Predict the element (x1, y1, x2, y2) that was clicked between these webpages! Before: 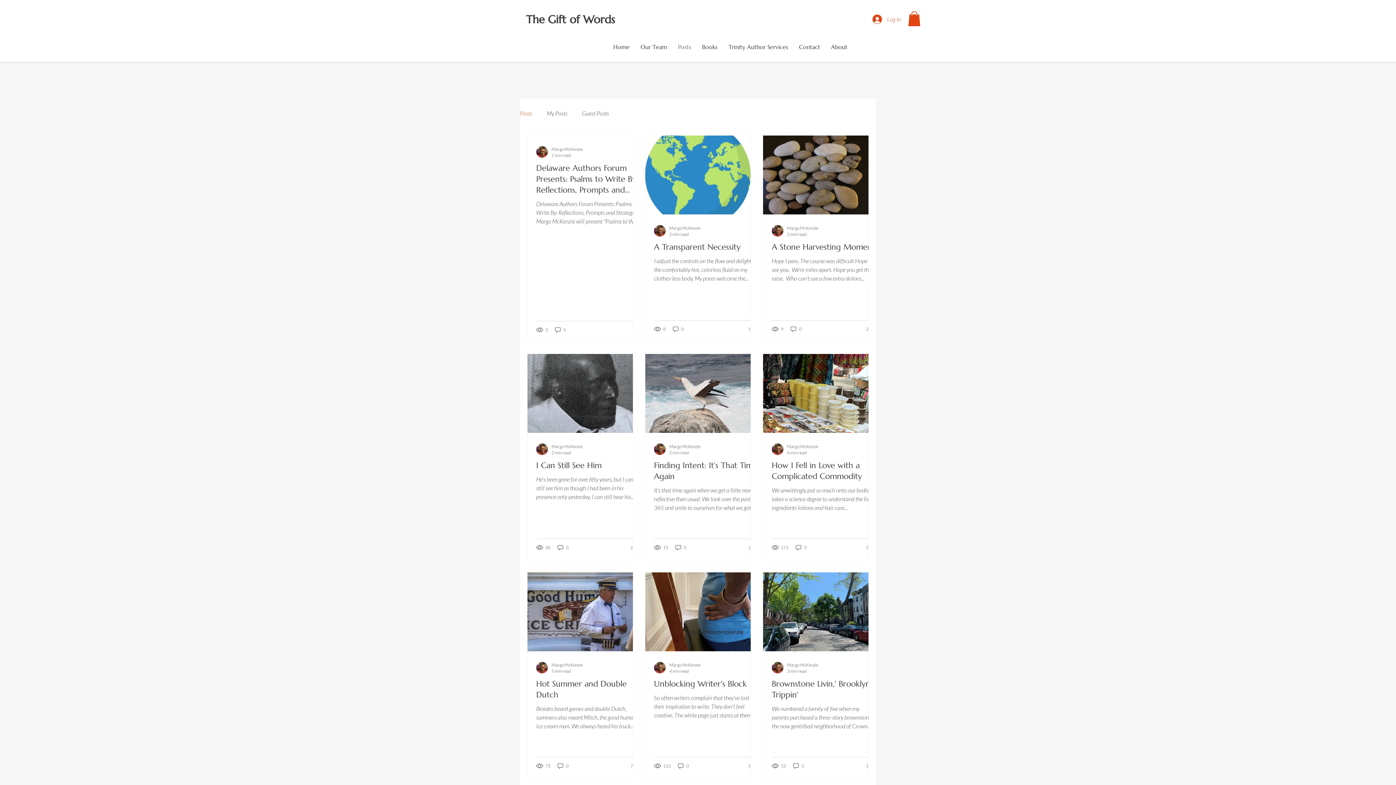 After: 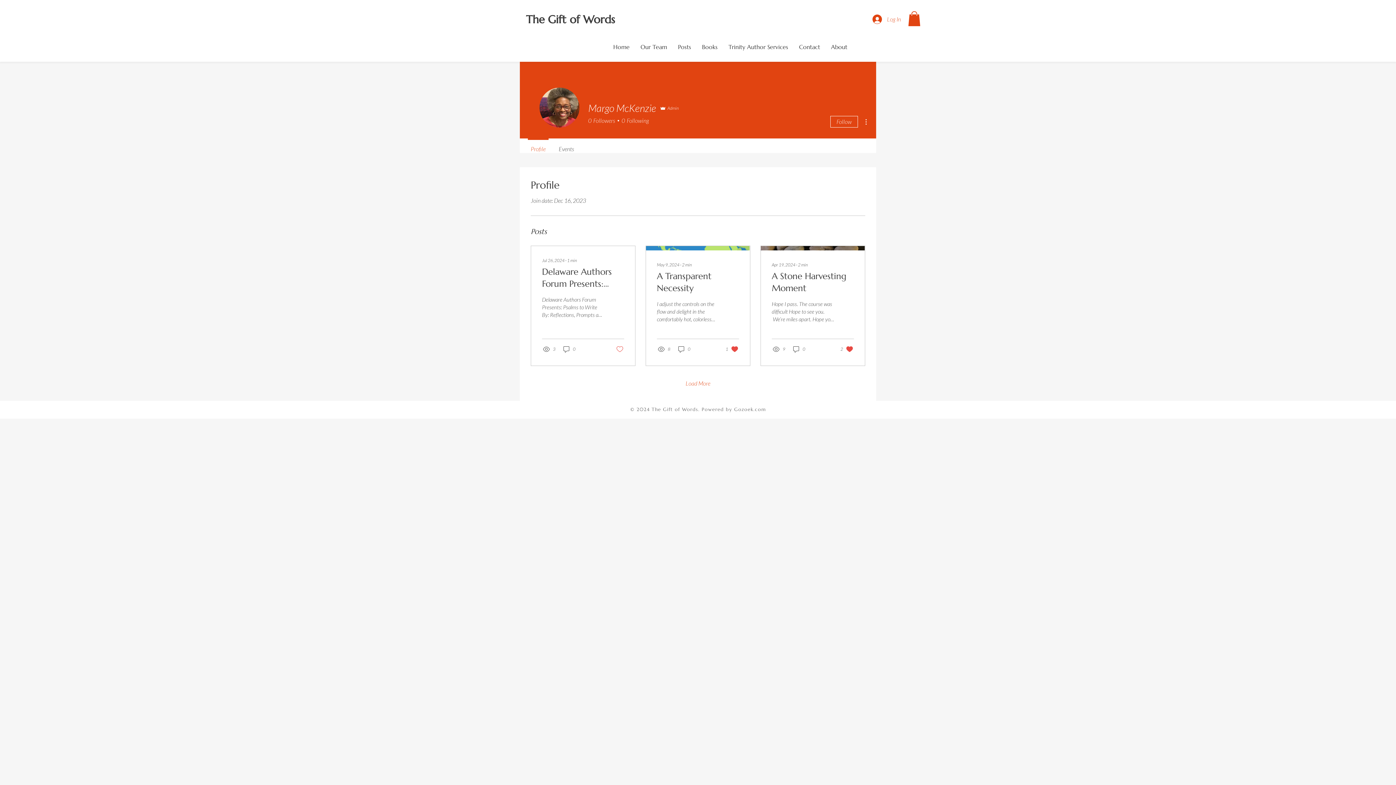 Action: bbox: (654, 662, 665, 673)